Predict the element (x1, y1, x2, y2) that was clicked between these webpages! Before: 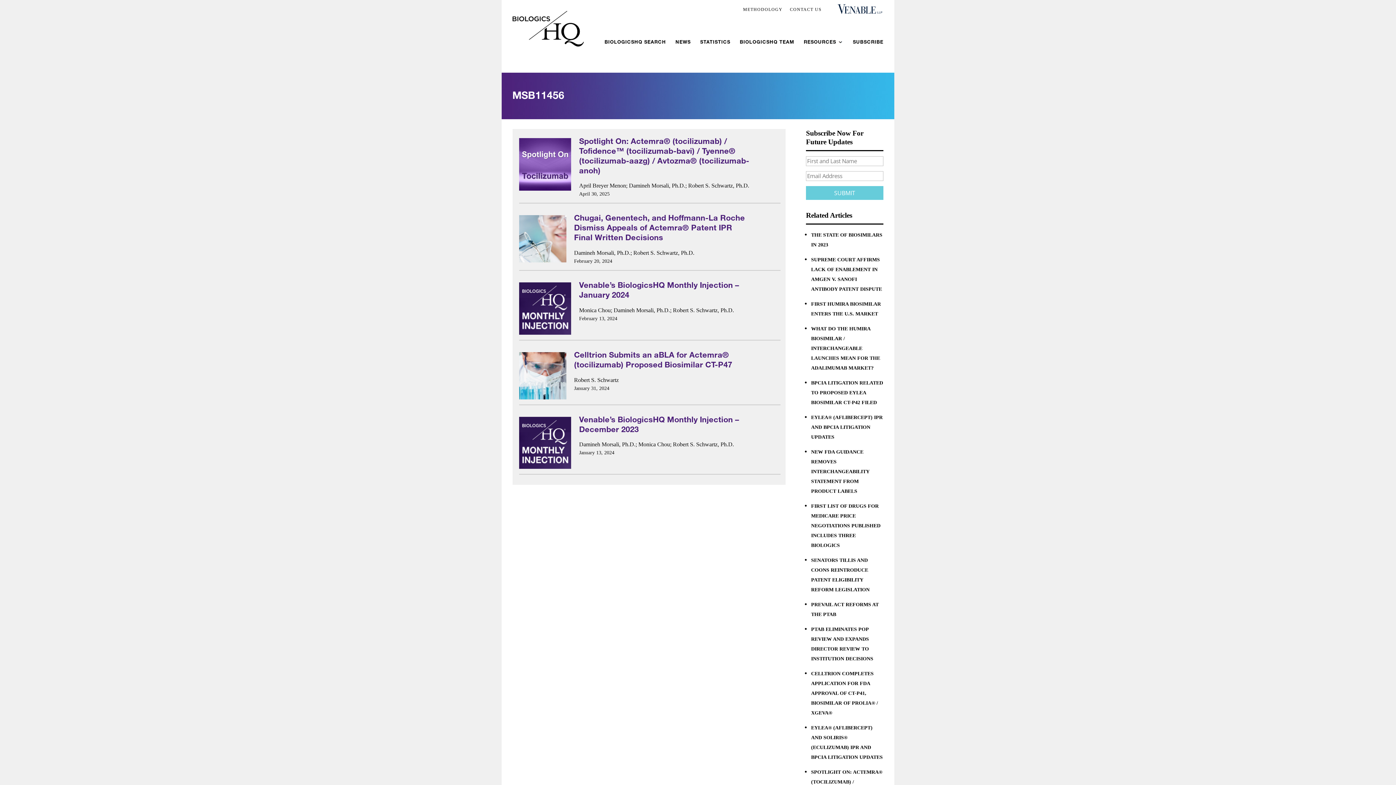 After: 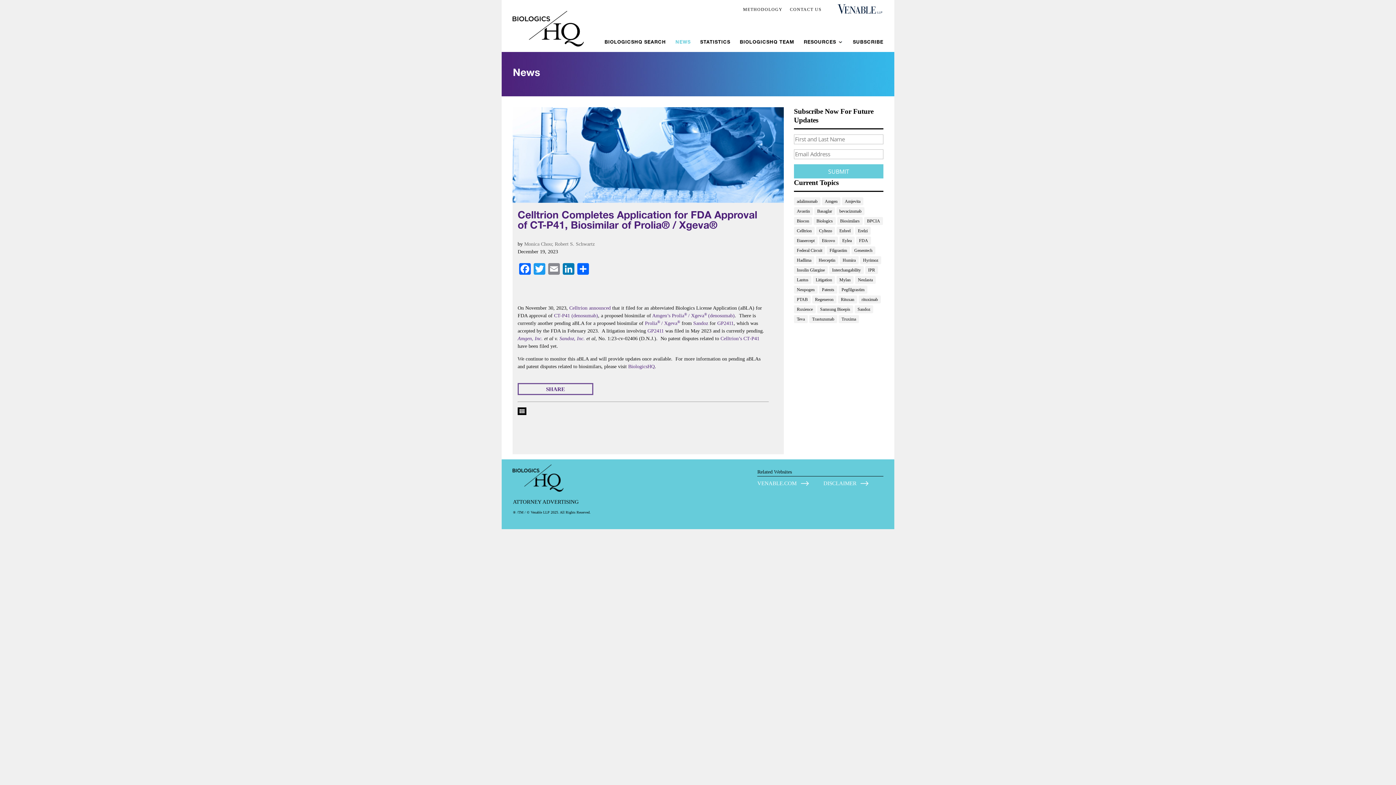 Action: label: CELLTRION COMPLETES APPLICATION FOR FDA APPROVAL OF CT-P41, BIOSIMILAR OF PROLIA® / XGEVA® bbox: (811, 671, 878, 715)